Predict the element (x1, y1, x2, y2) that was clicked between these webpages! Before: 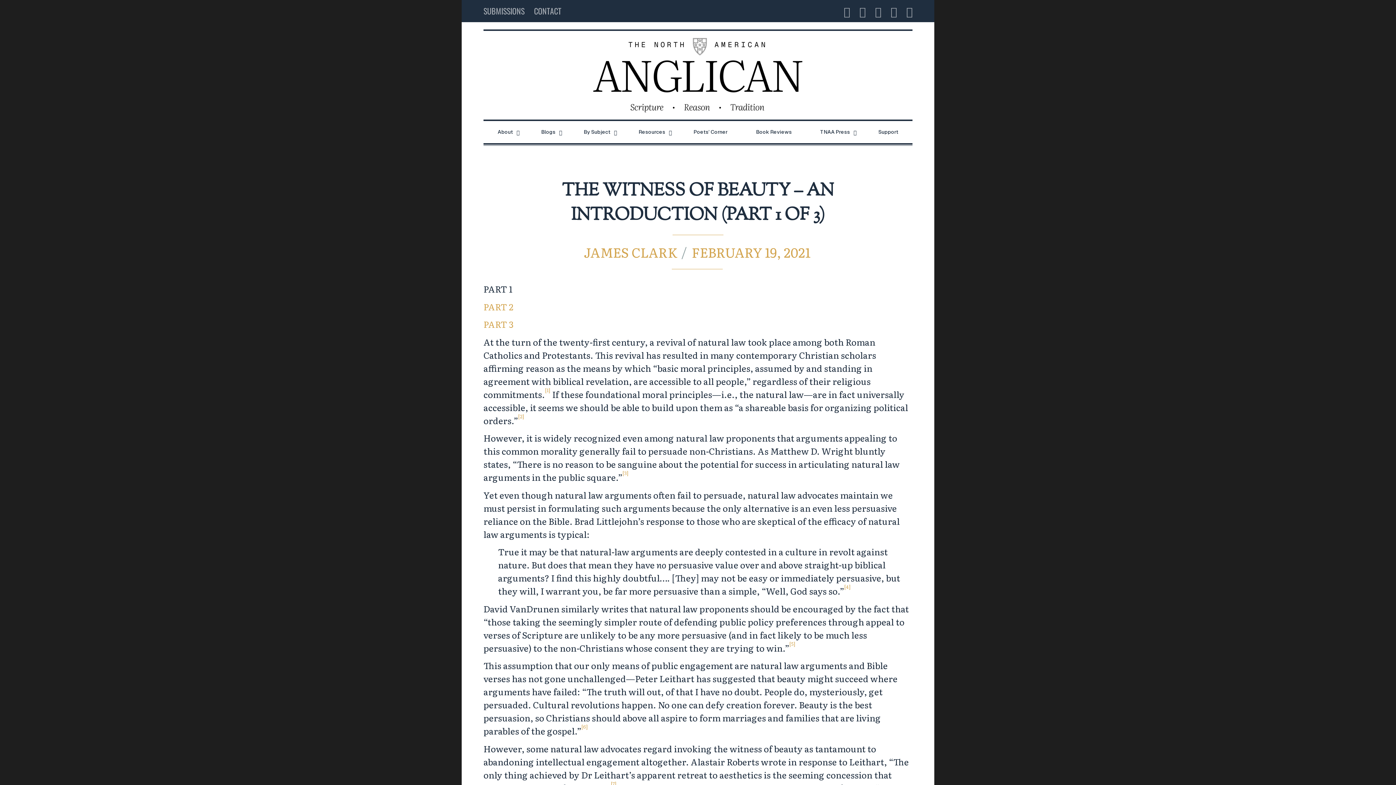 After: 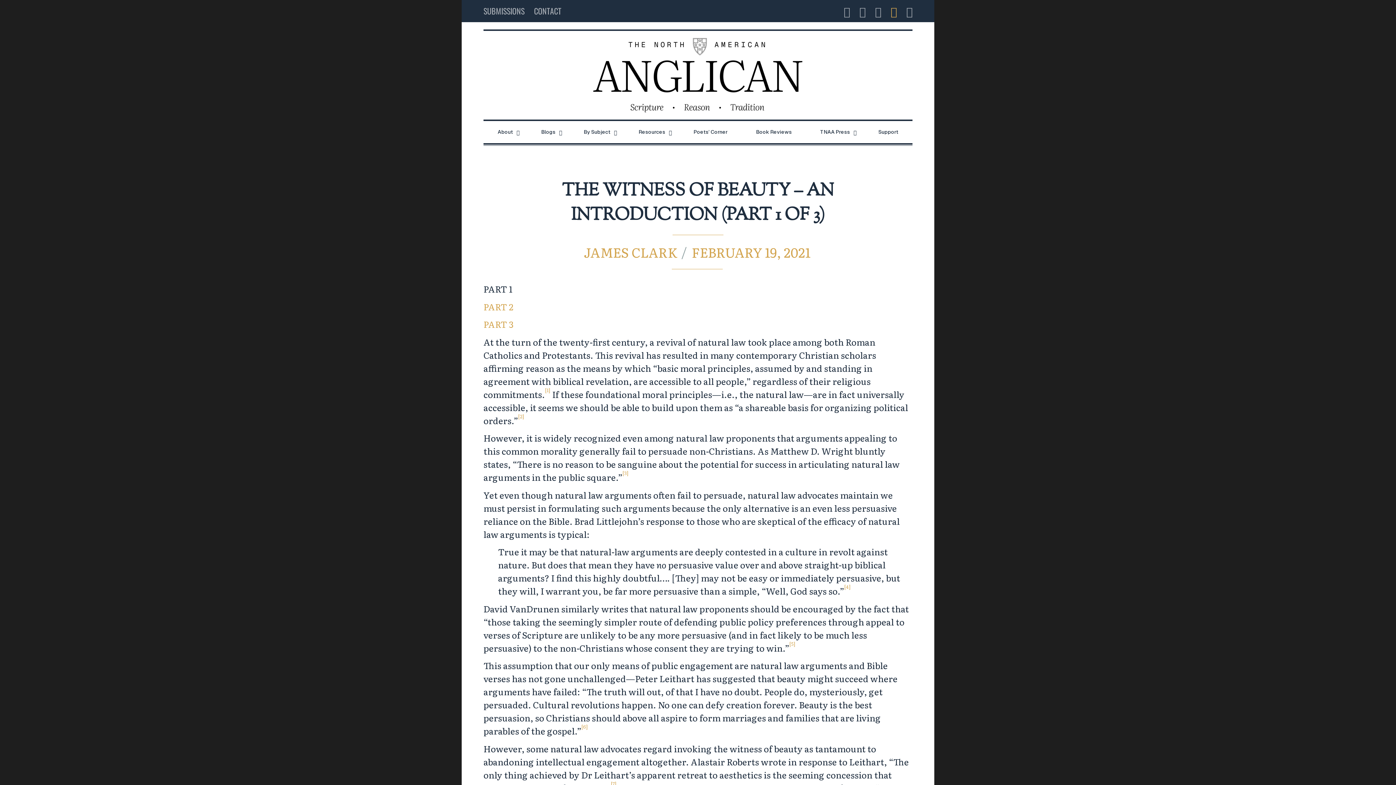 Action: bbox: (886, 0, 901, 22)